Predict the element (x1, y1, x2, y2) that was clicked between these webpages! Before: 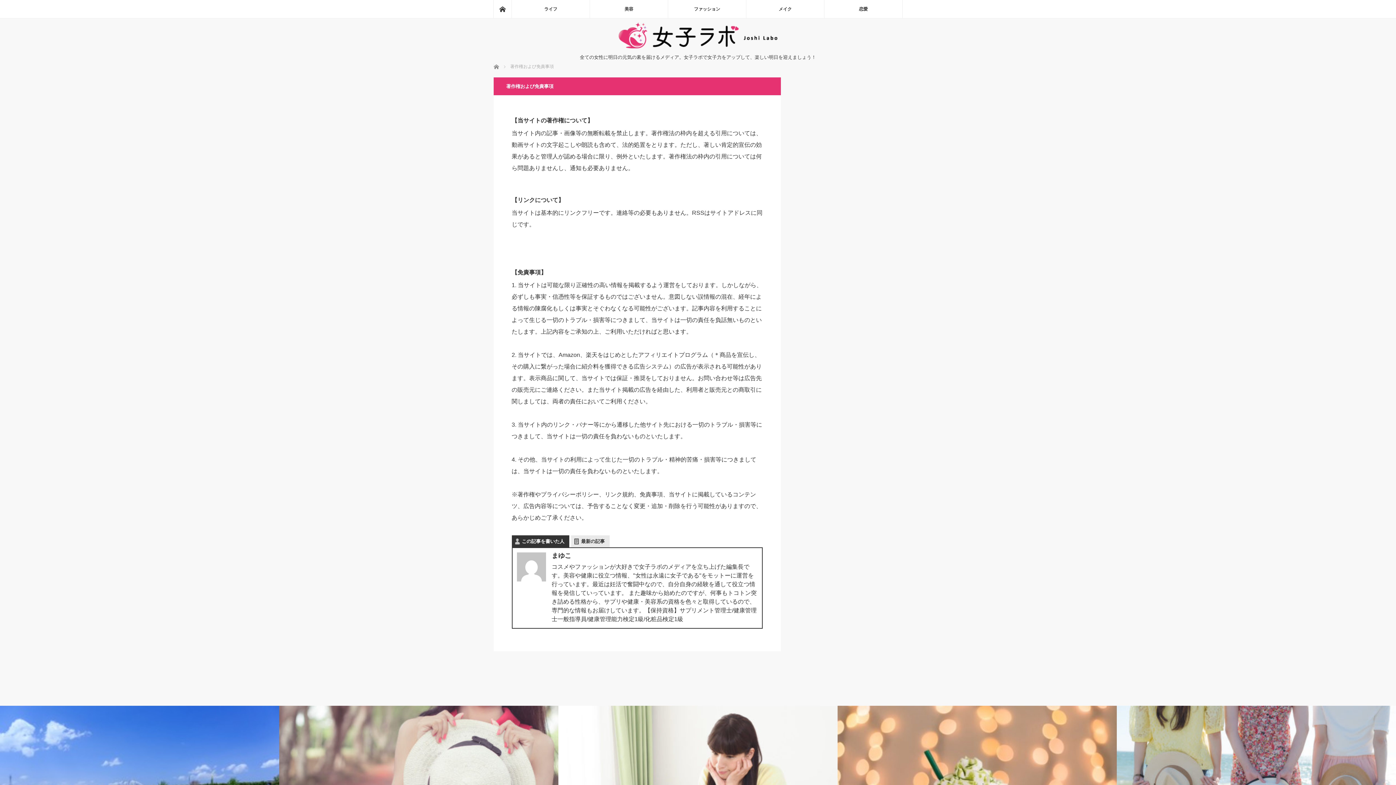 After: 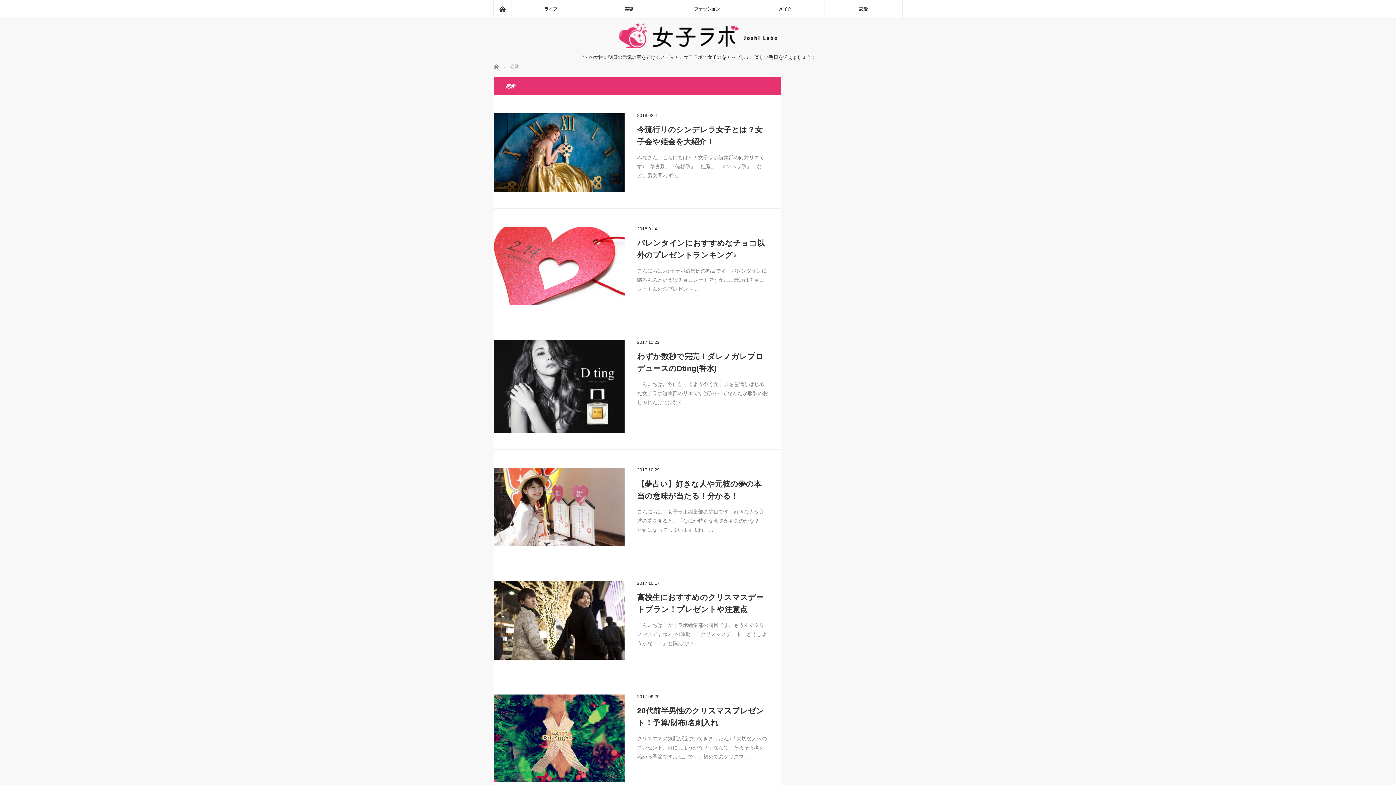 Action: bbox: (824, 0, 902, 18) label: 恋愛